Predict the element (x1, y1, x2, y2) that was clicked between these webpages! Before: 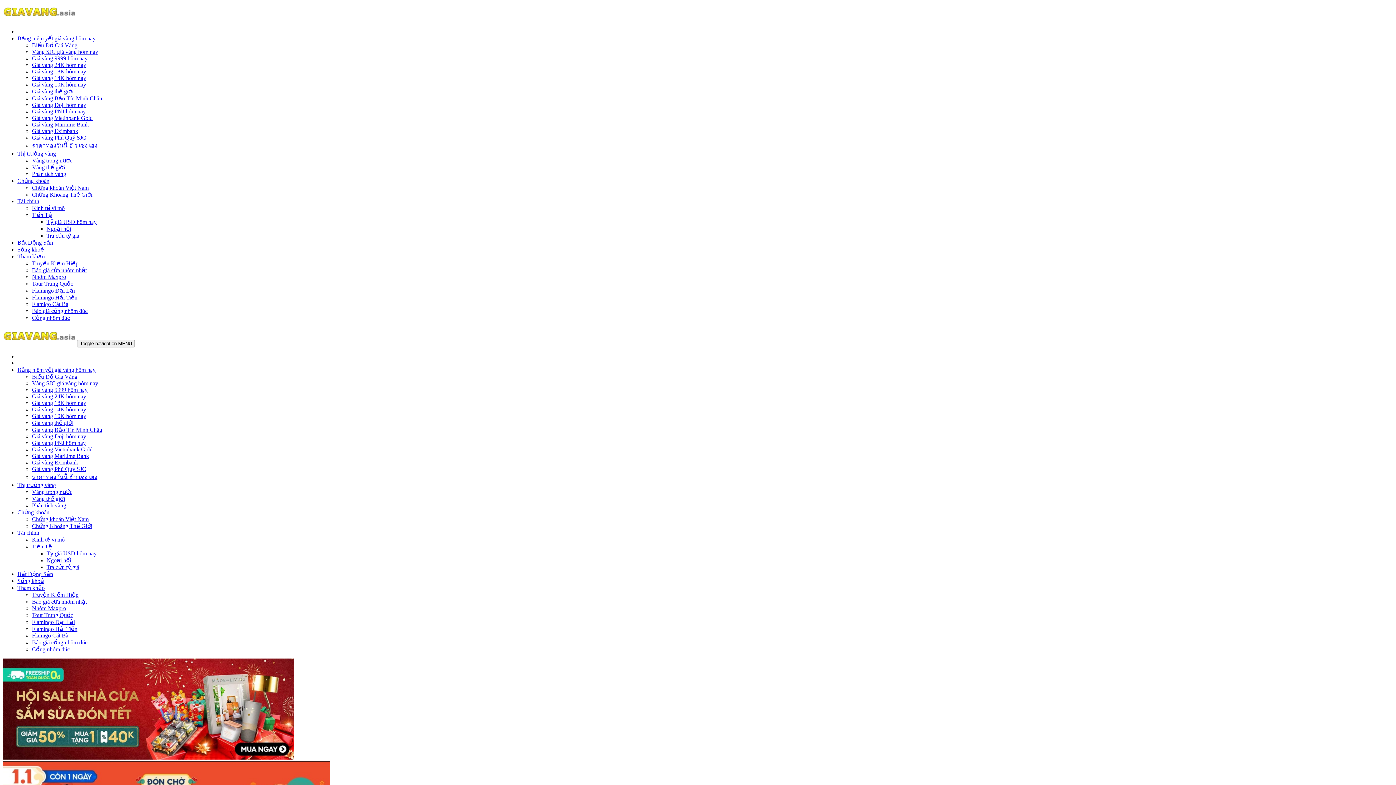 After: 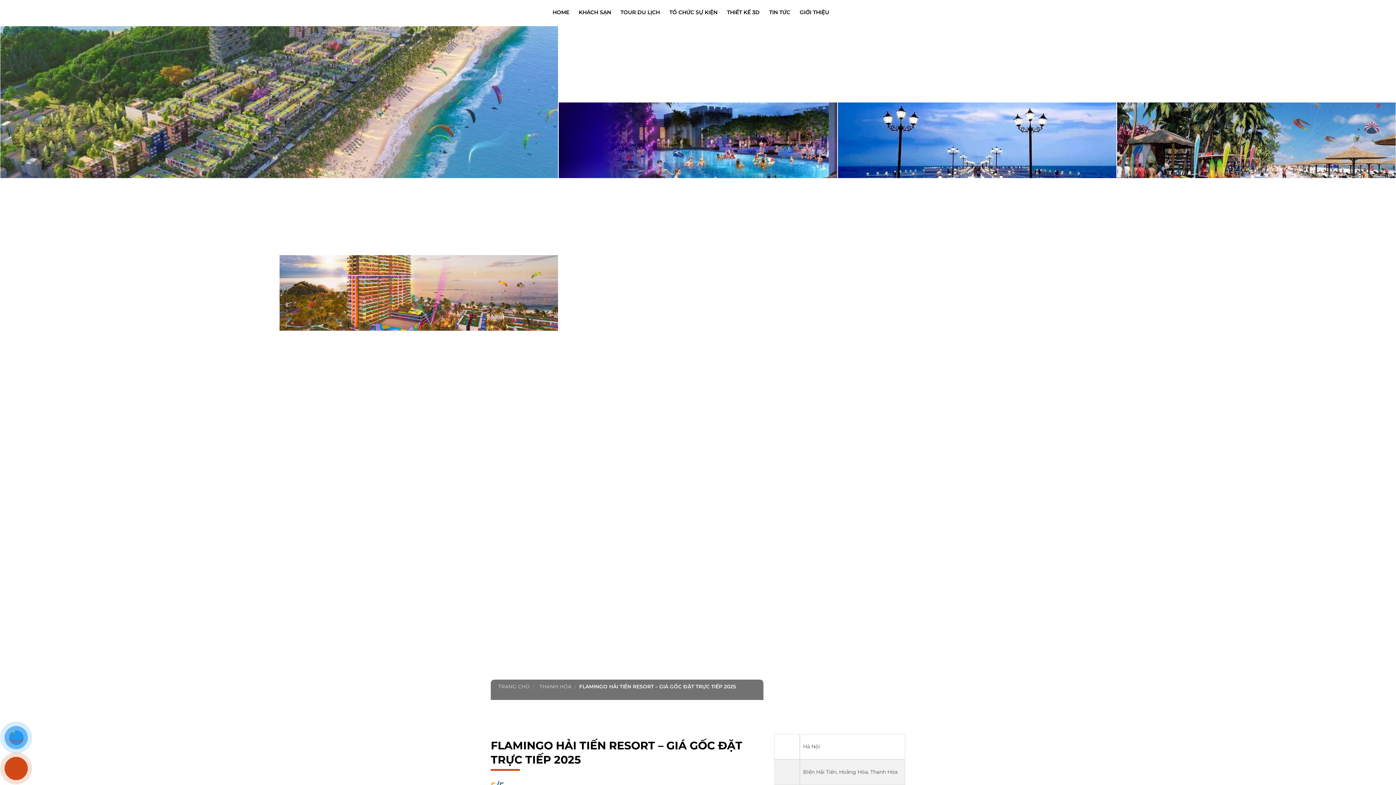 Action: bbox: (32, 626, 77, 632) label: Flamingo Hải Tiến